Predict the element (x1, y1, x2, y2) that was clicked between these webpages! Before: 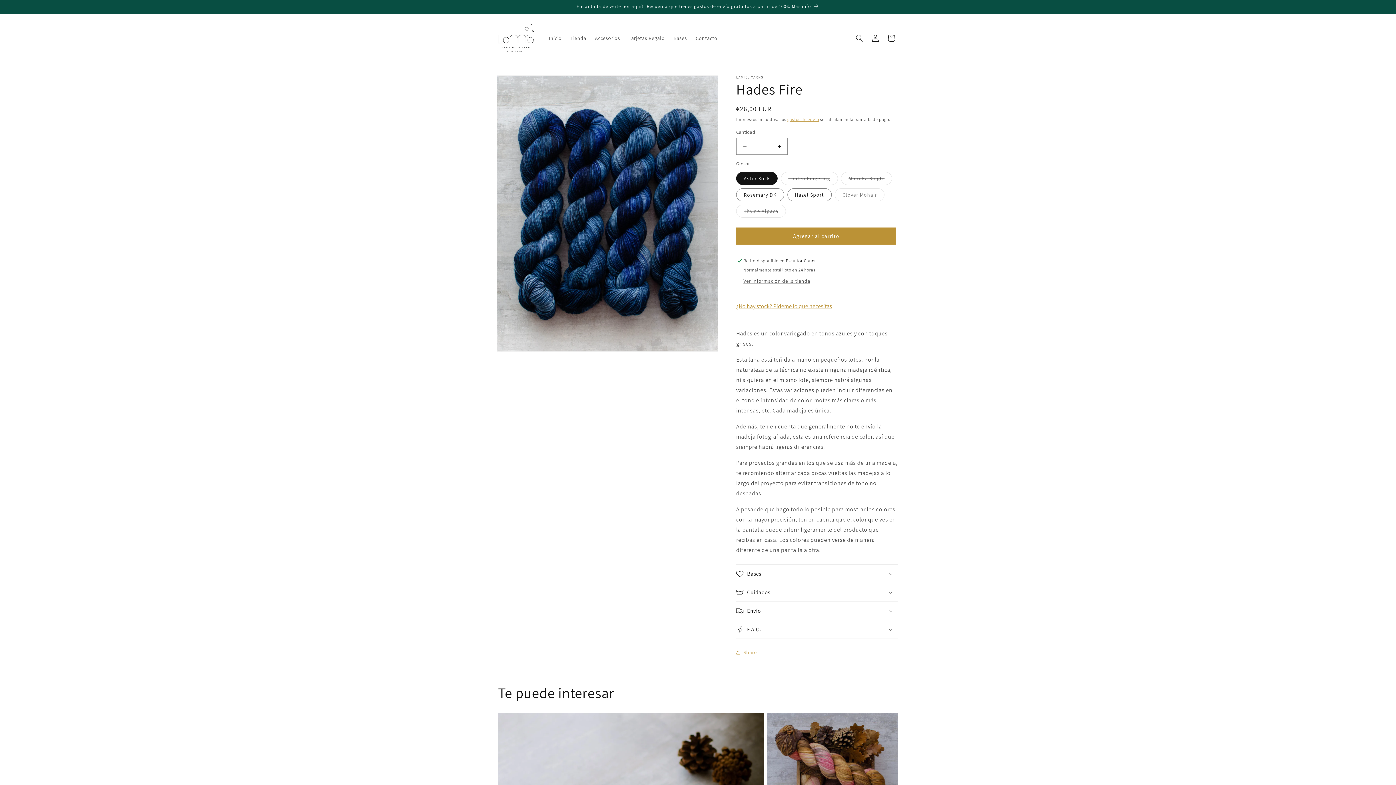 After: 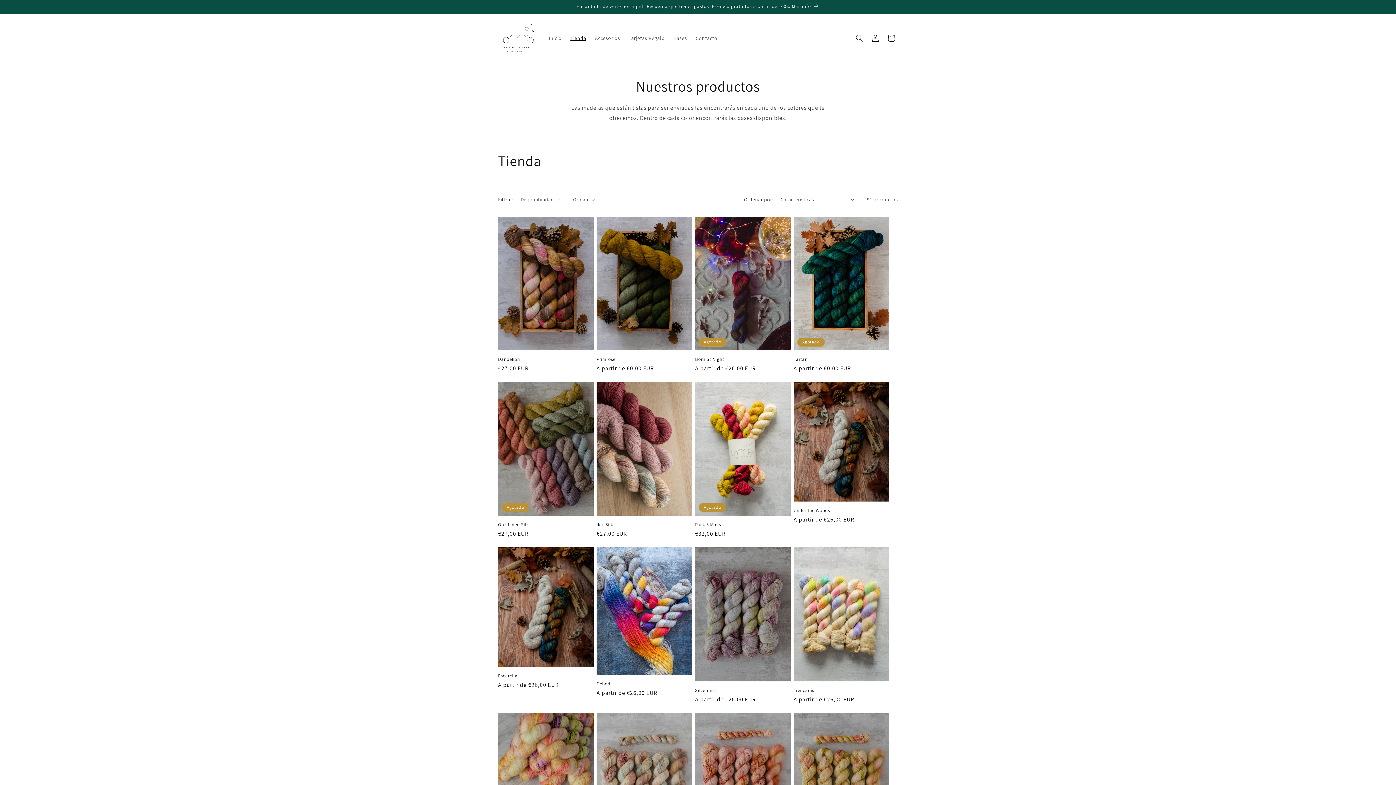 Action: label: Tienda bbox: (566, 30, 590, 45)